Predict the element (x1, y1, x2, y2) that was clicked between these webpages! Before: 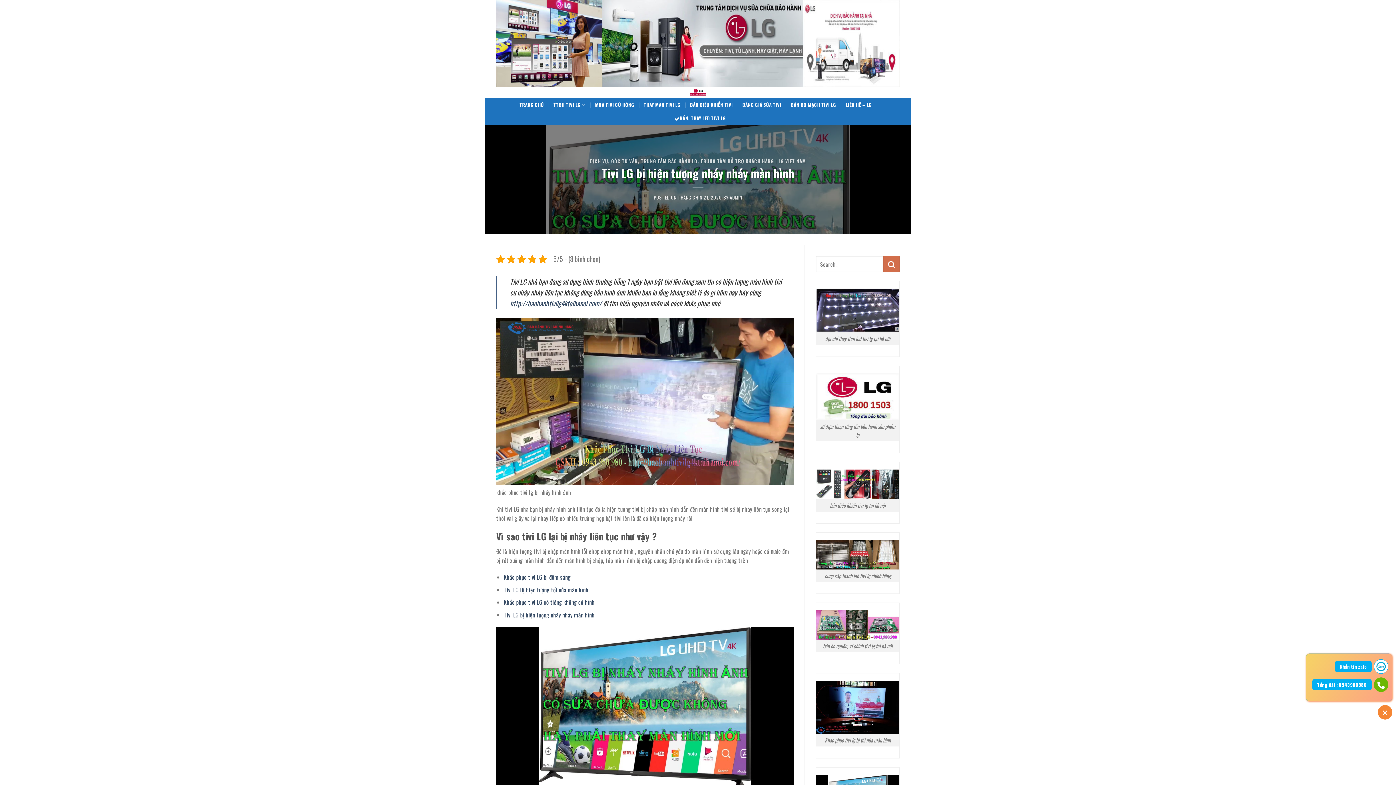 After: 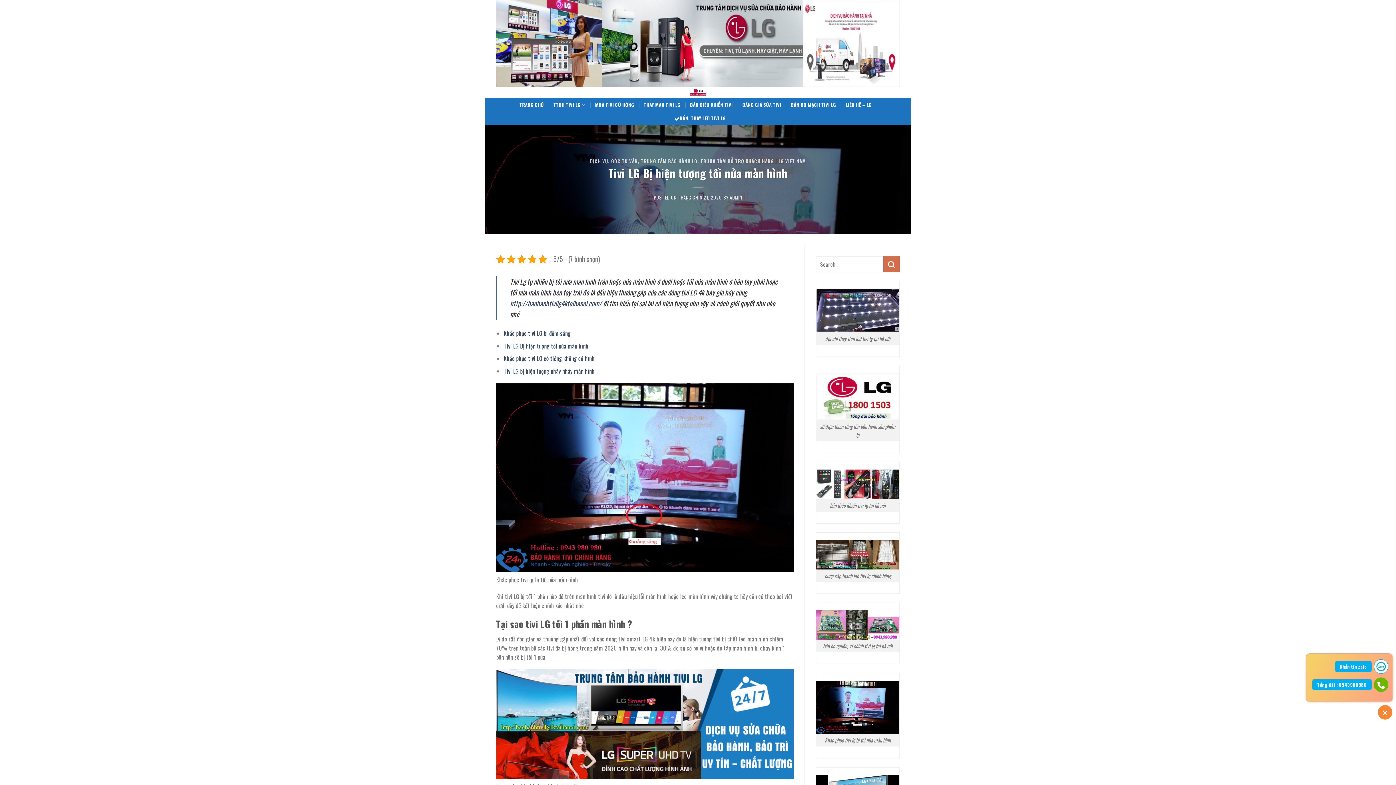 Action: bbox: (816, 702, 899, 711)